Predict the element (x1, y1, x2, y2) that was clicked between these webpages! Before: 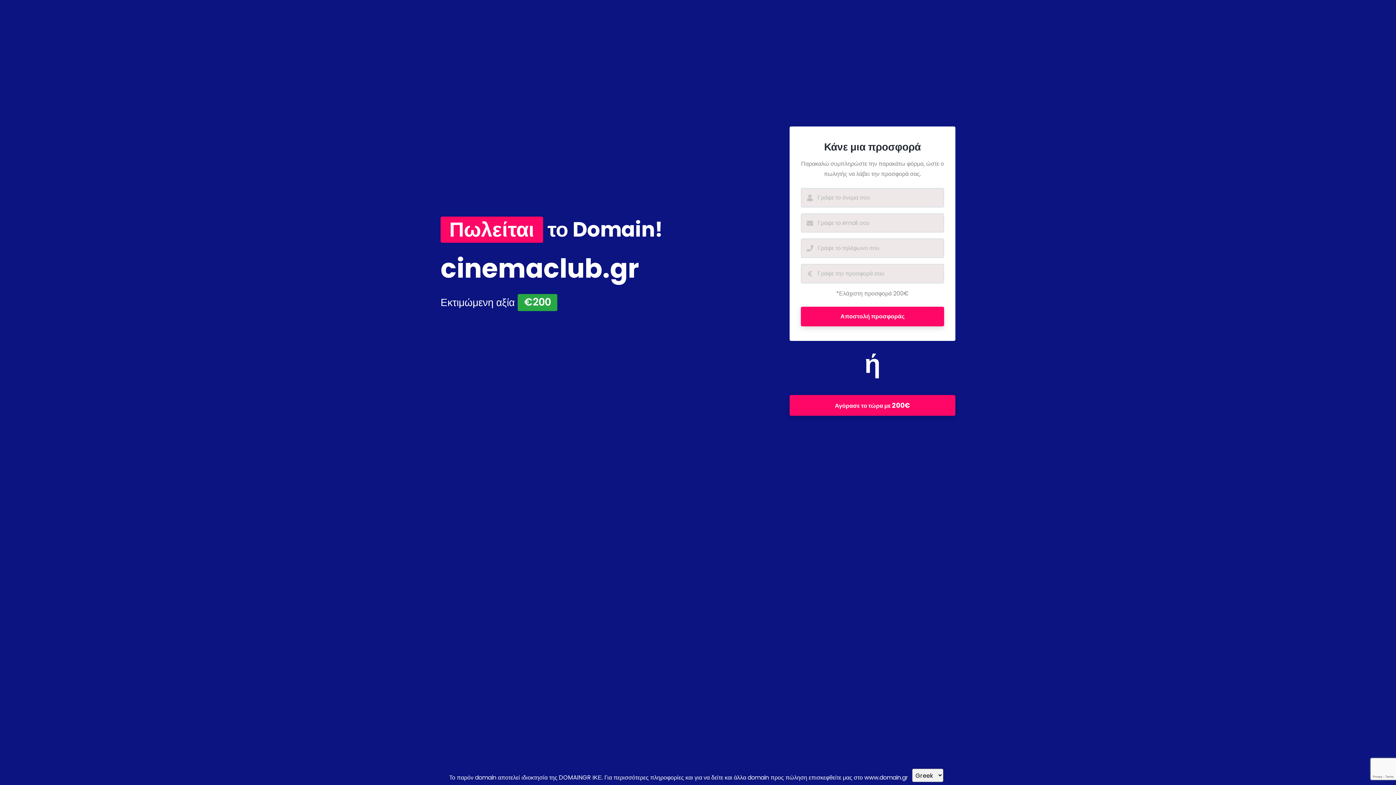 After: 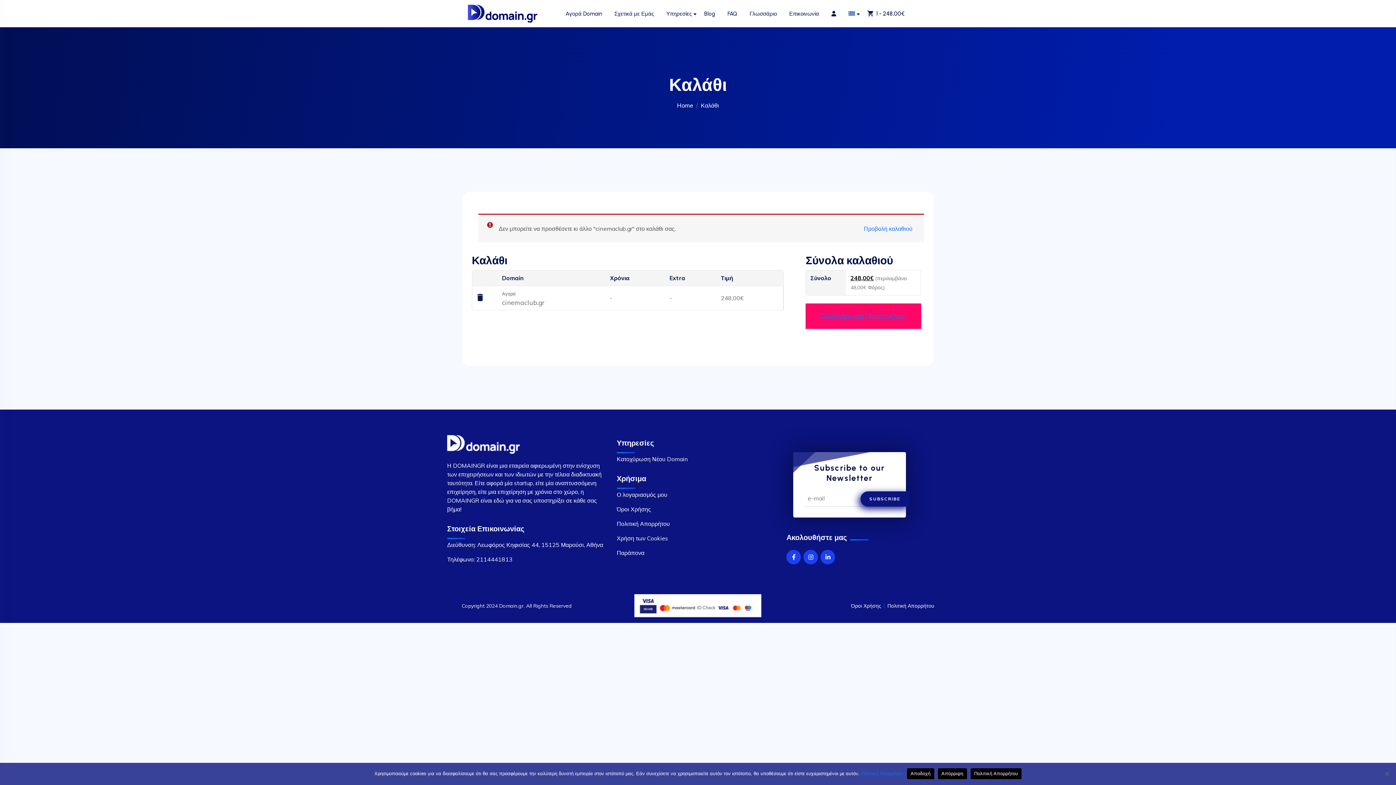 Action: bbox: (789, 395, 955, 416) label: Αγόρασε το τώρα με 200€